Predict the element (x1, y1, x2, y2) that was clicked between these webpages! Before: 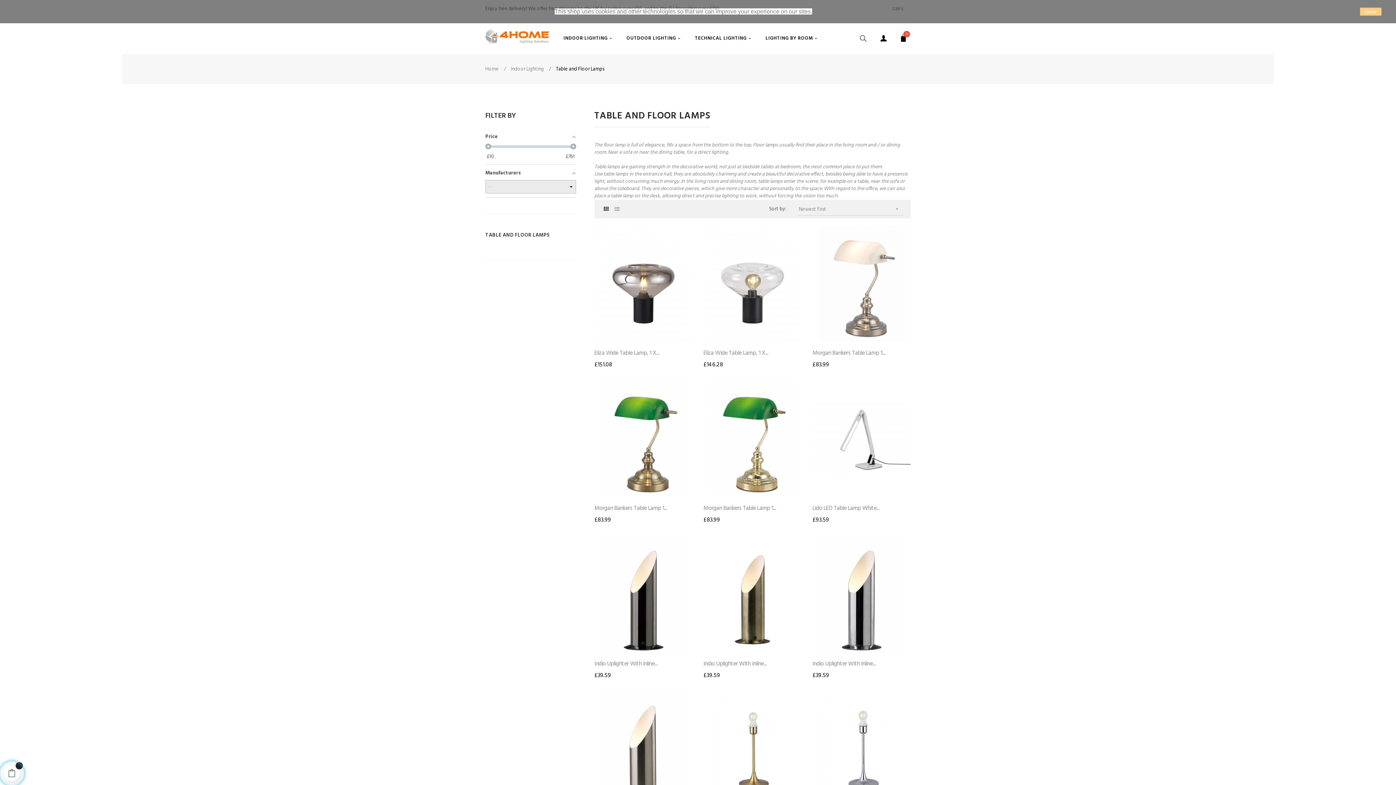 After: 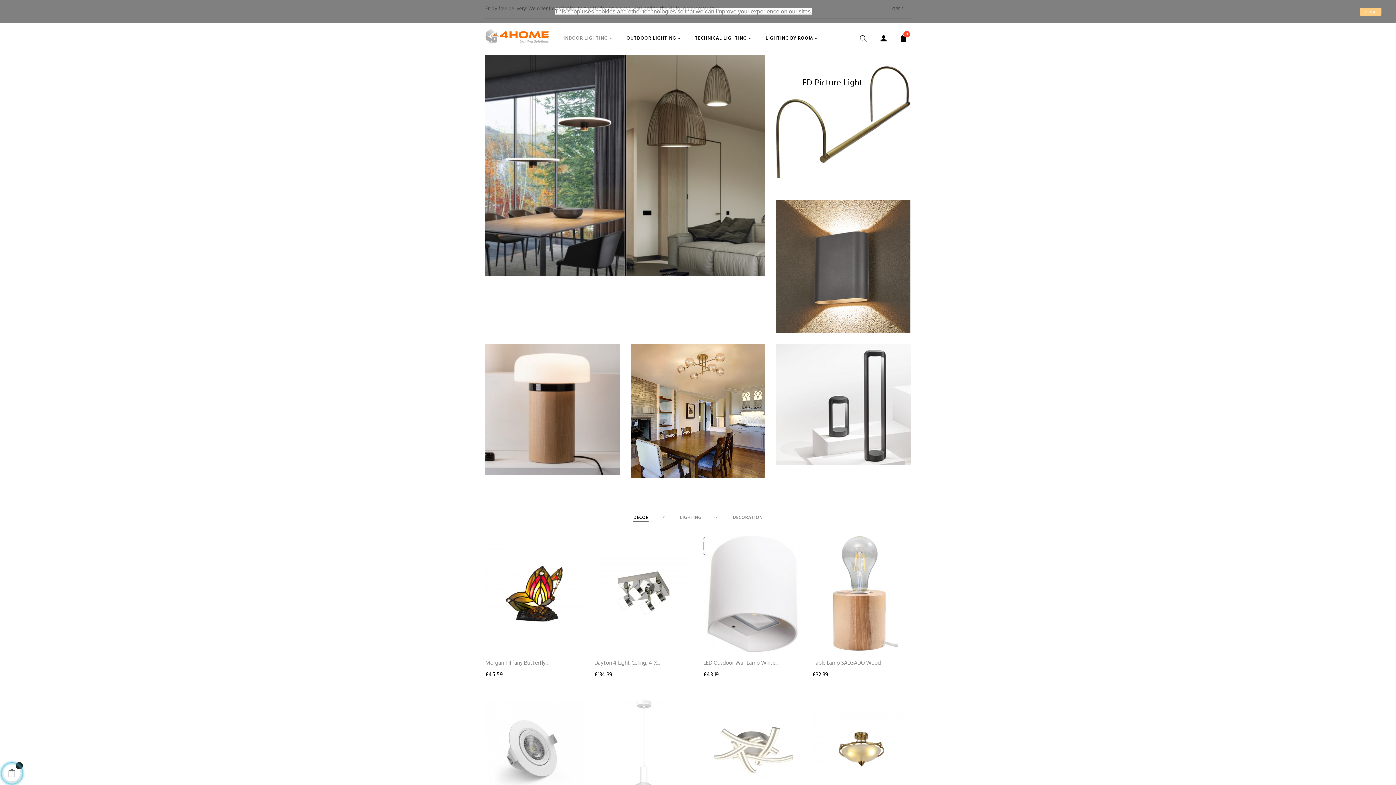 Action: bbox: (485, 34, 556, 42)